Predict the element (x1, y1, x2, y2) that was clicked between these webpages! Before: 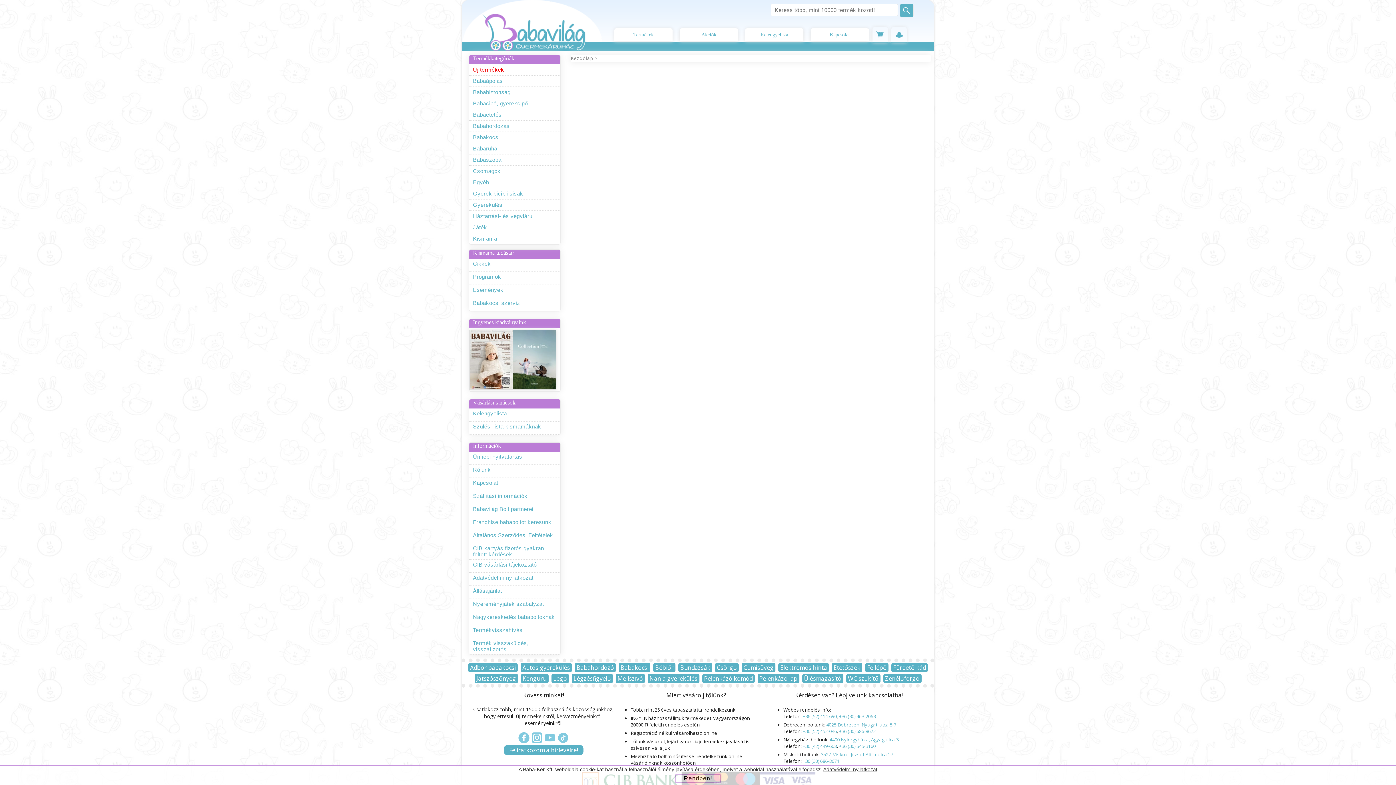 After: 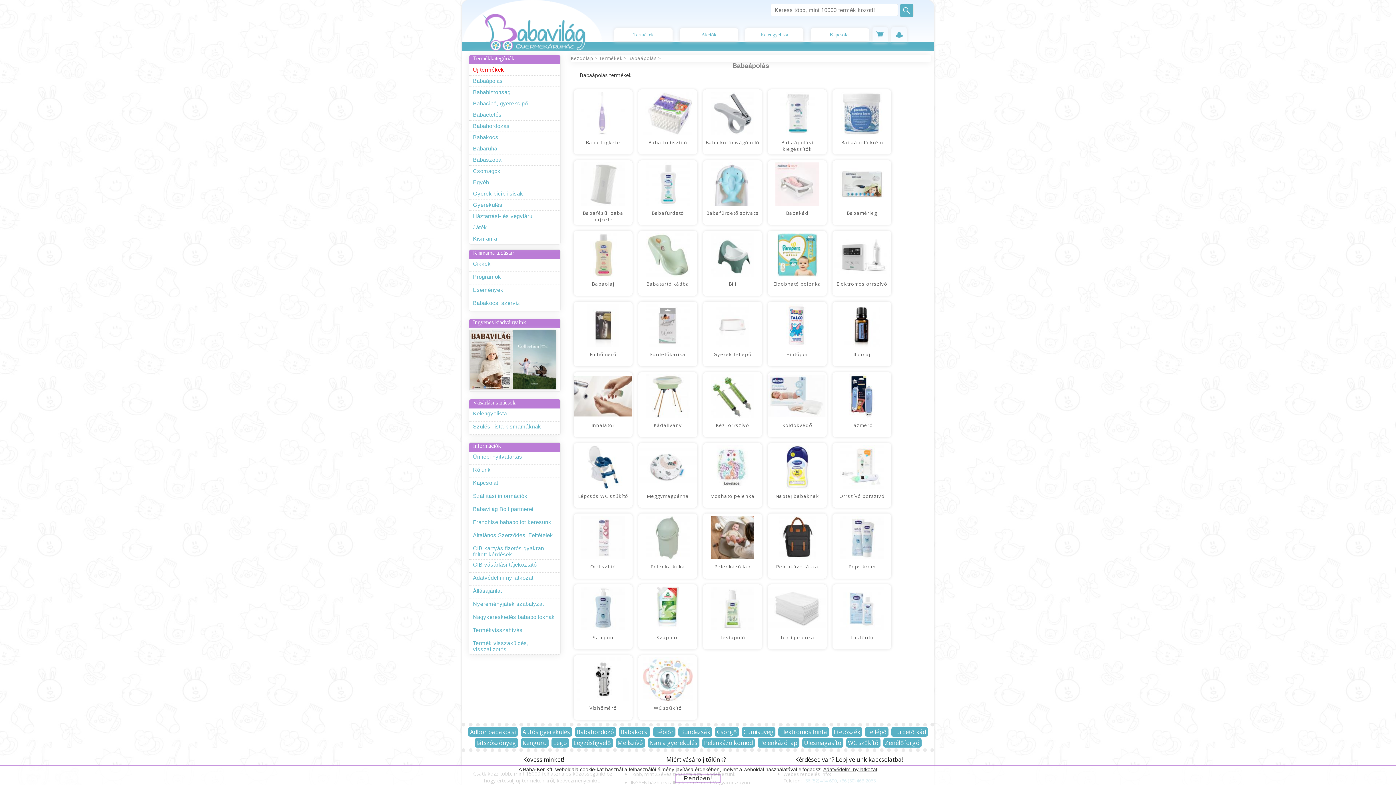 Action: label: Babaápolás bbox: (469, 75, 563, 86)